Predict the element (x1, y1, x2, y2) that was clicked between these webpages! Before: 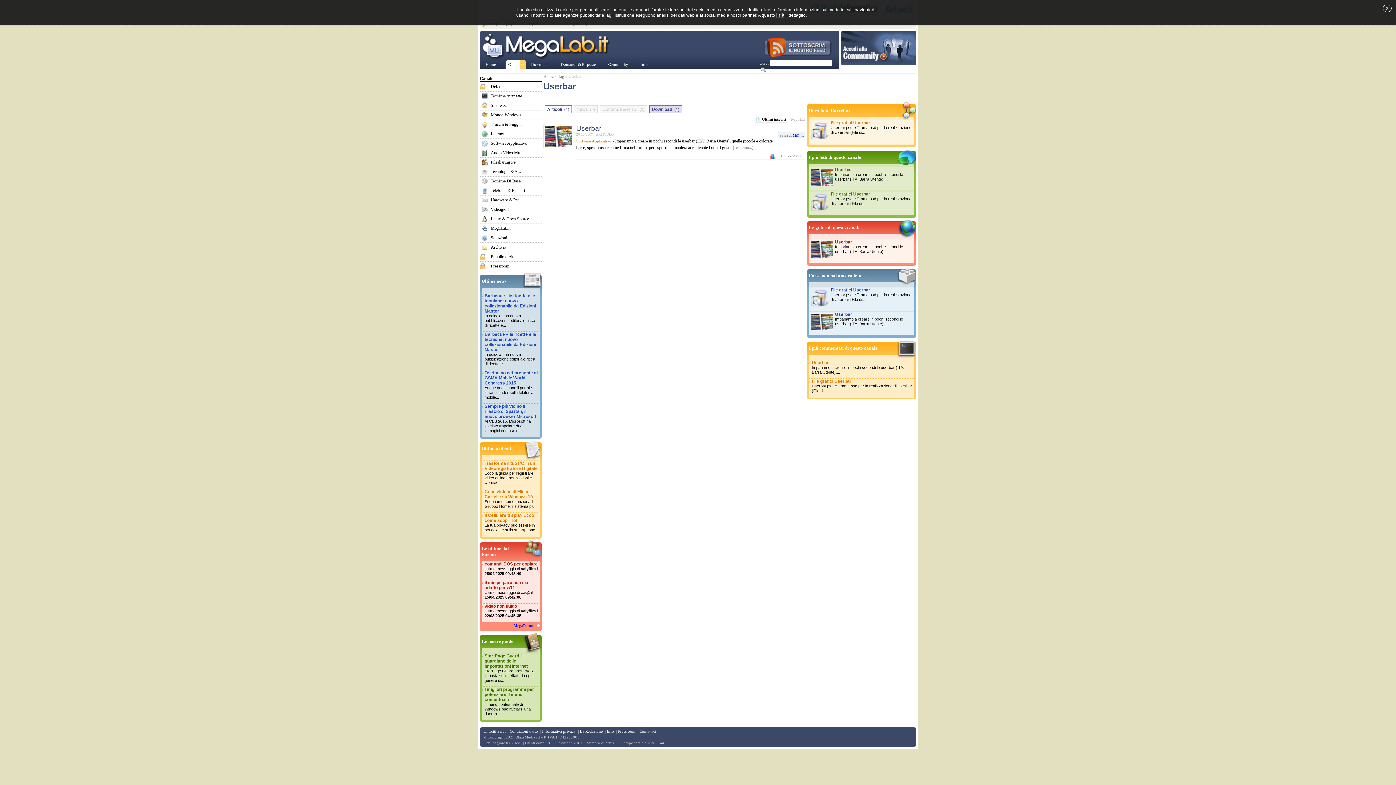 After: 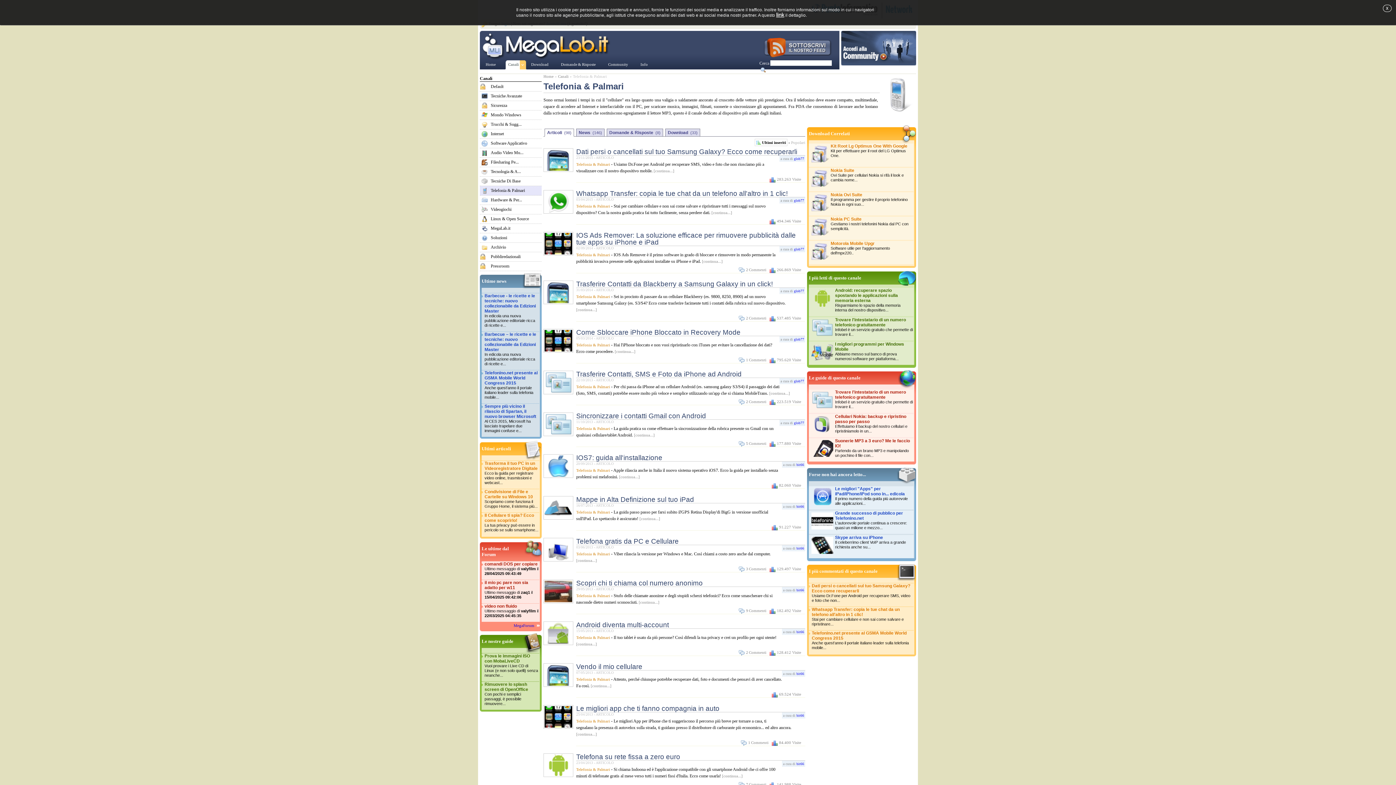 Action: label: Telefonia & Palmari bbox: (490, 186, 541, 195)